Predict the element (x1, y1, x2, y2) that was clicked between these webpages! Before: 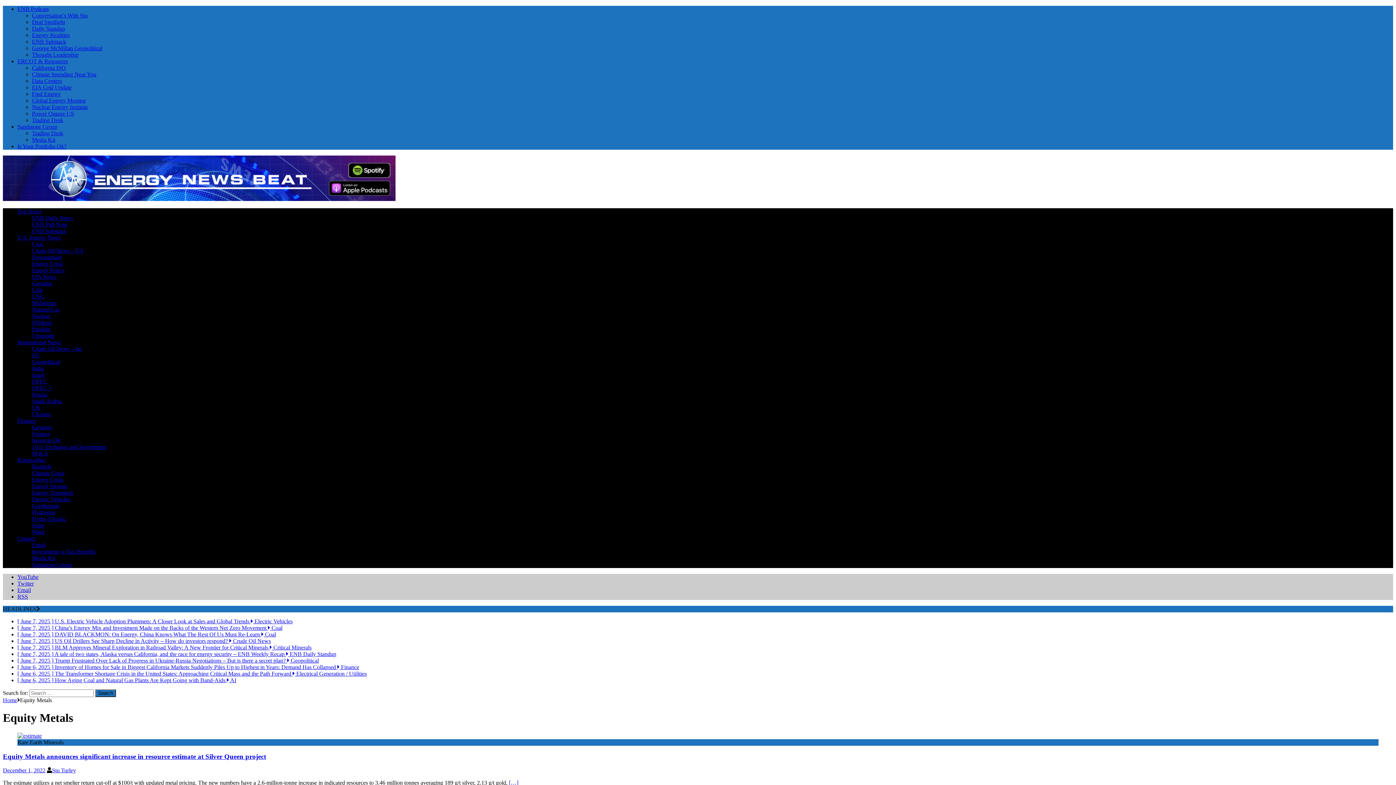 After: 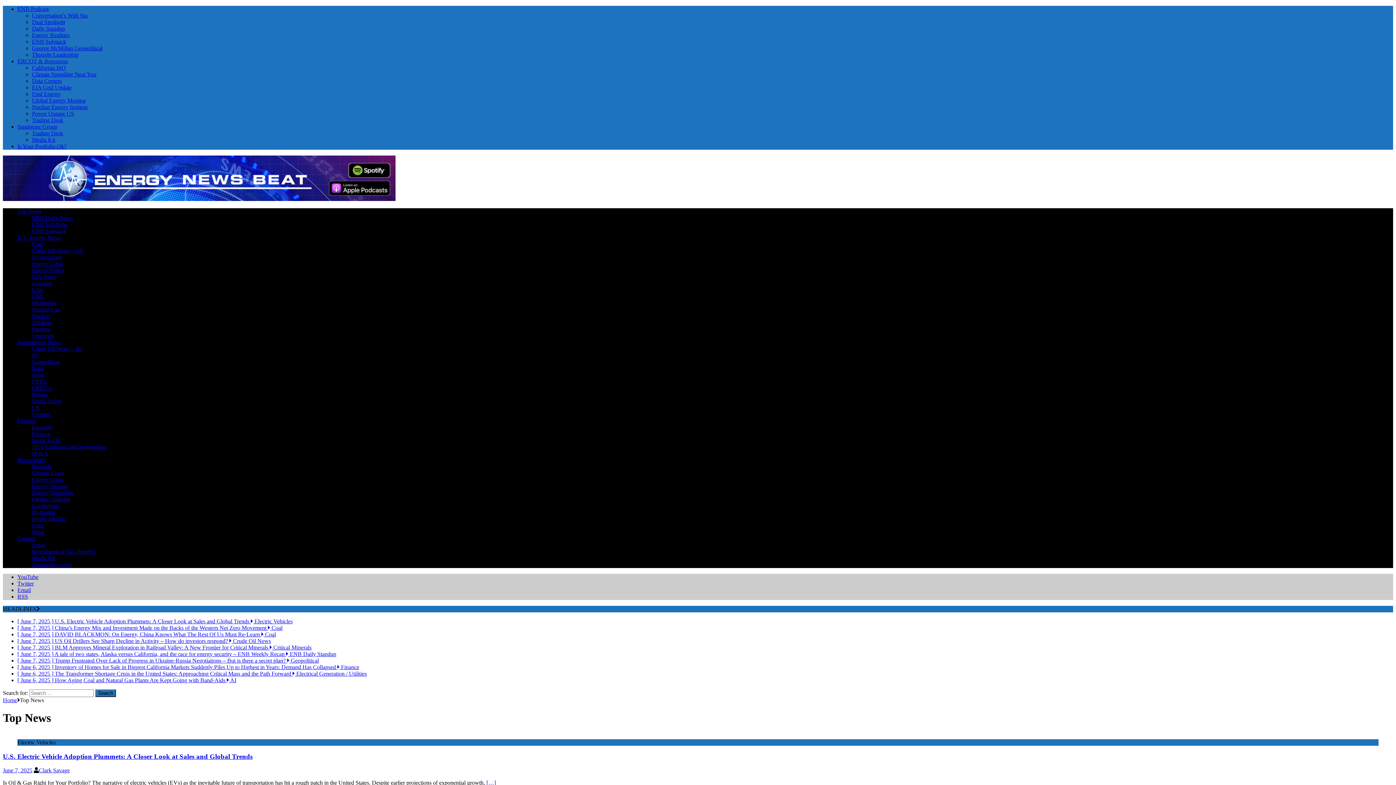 Action: bbox: (17, 208, 41, 214) label: Top News